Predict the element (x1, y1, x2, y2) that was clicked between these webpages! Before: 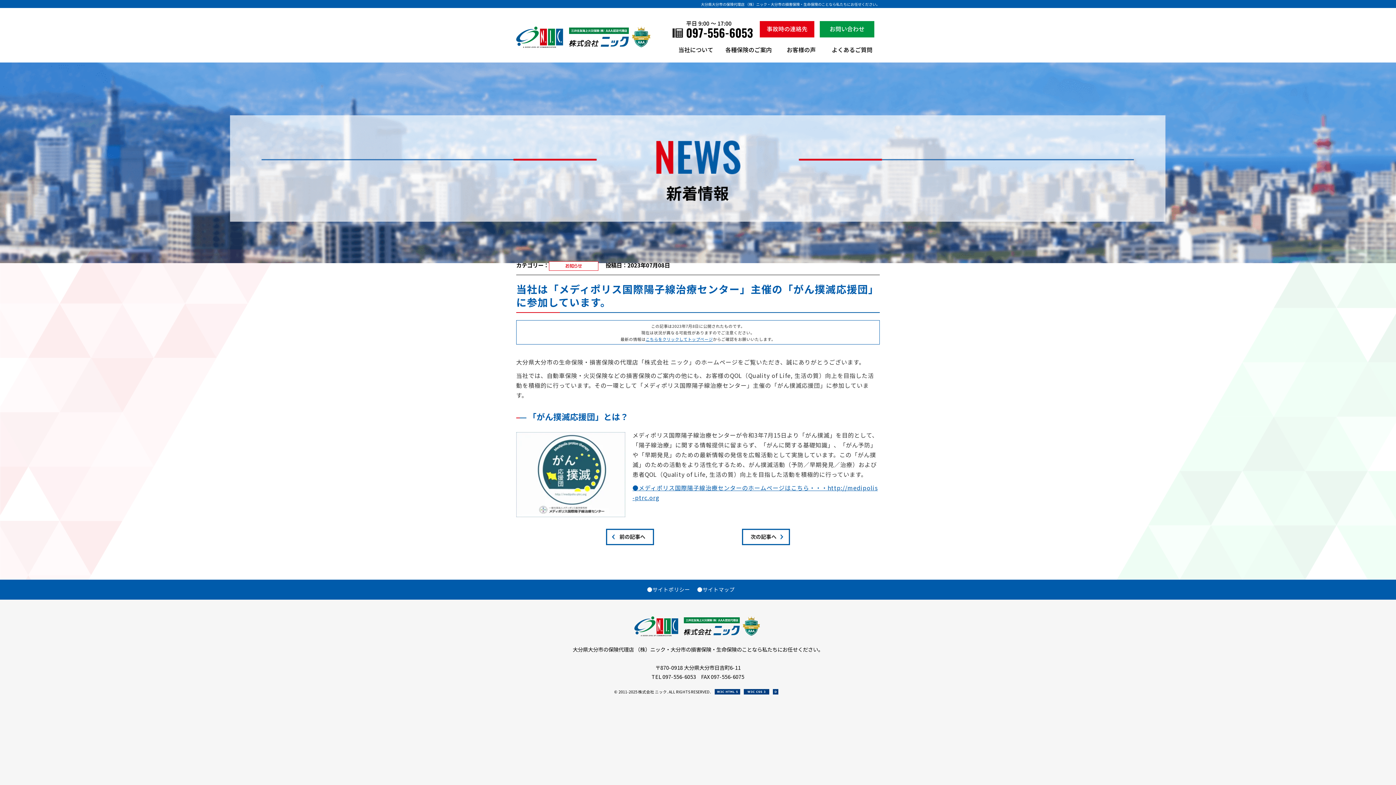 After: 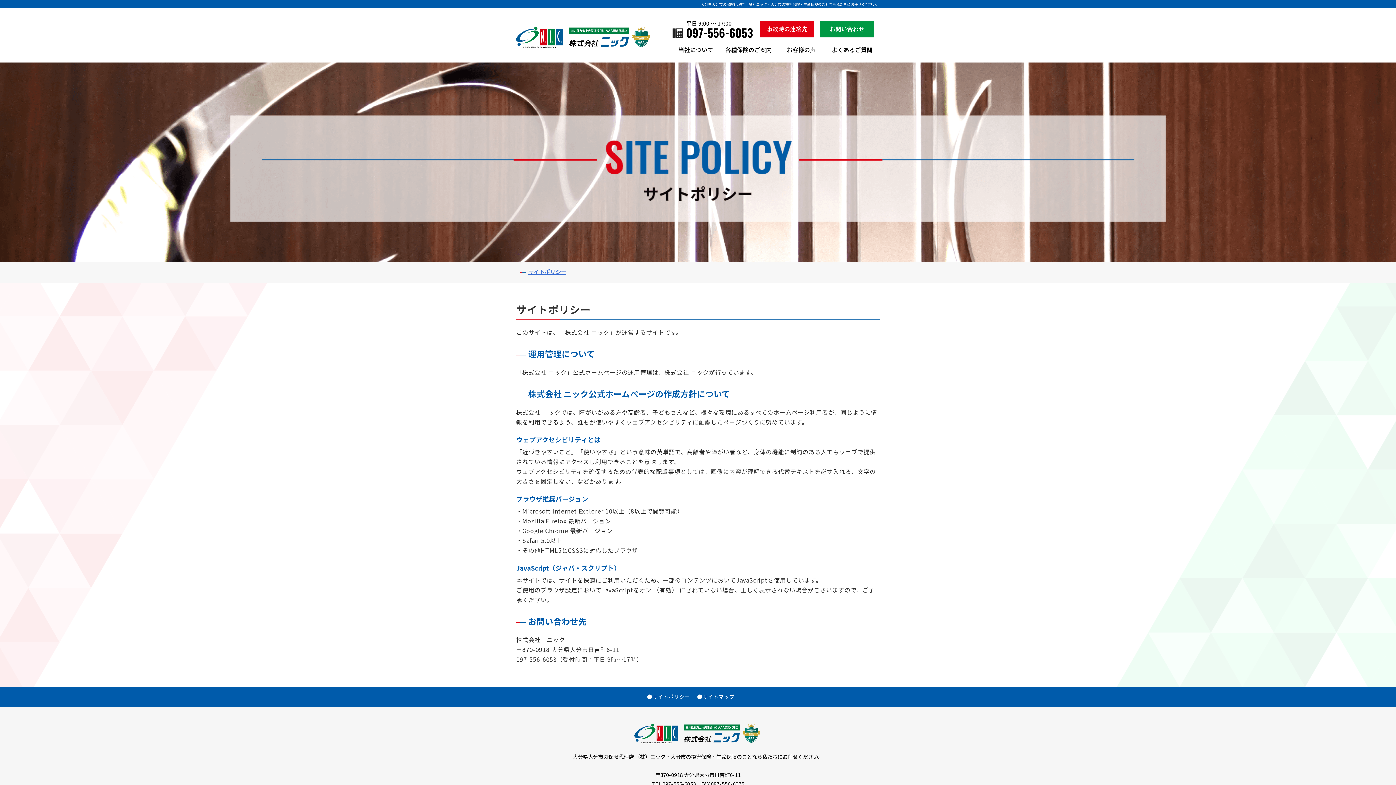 Action: bbox: (647, 585, 690, 593) label: ●サイトポリシー